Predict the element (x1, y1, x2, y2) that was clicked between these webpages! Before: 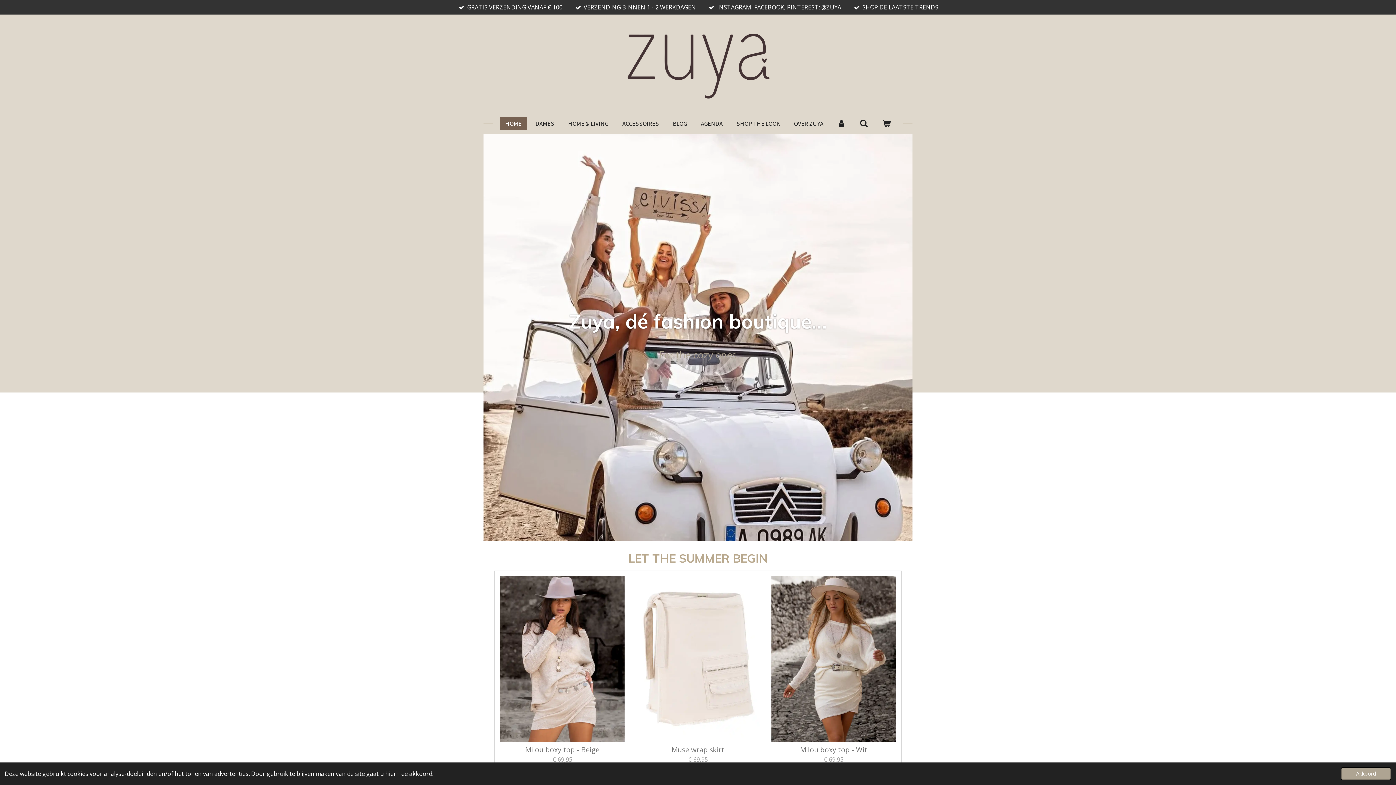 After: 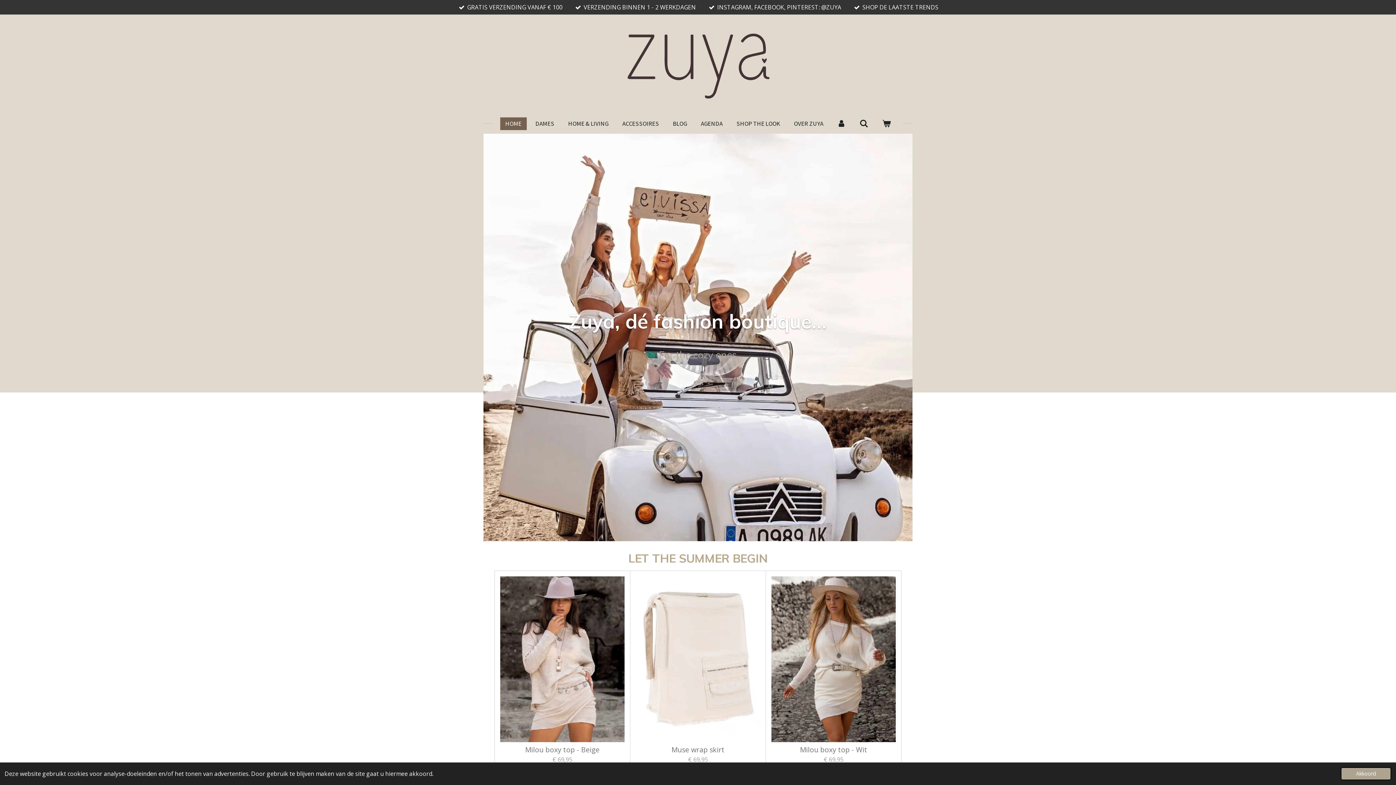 Action: label: HOME bbox: (500, 117, 526, 130)